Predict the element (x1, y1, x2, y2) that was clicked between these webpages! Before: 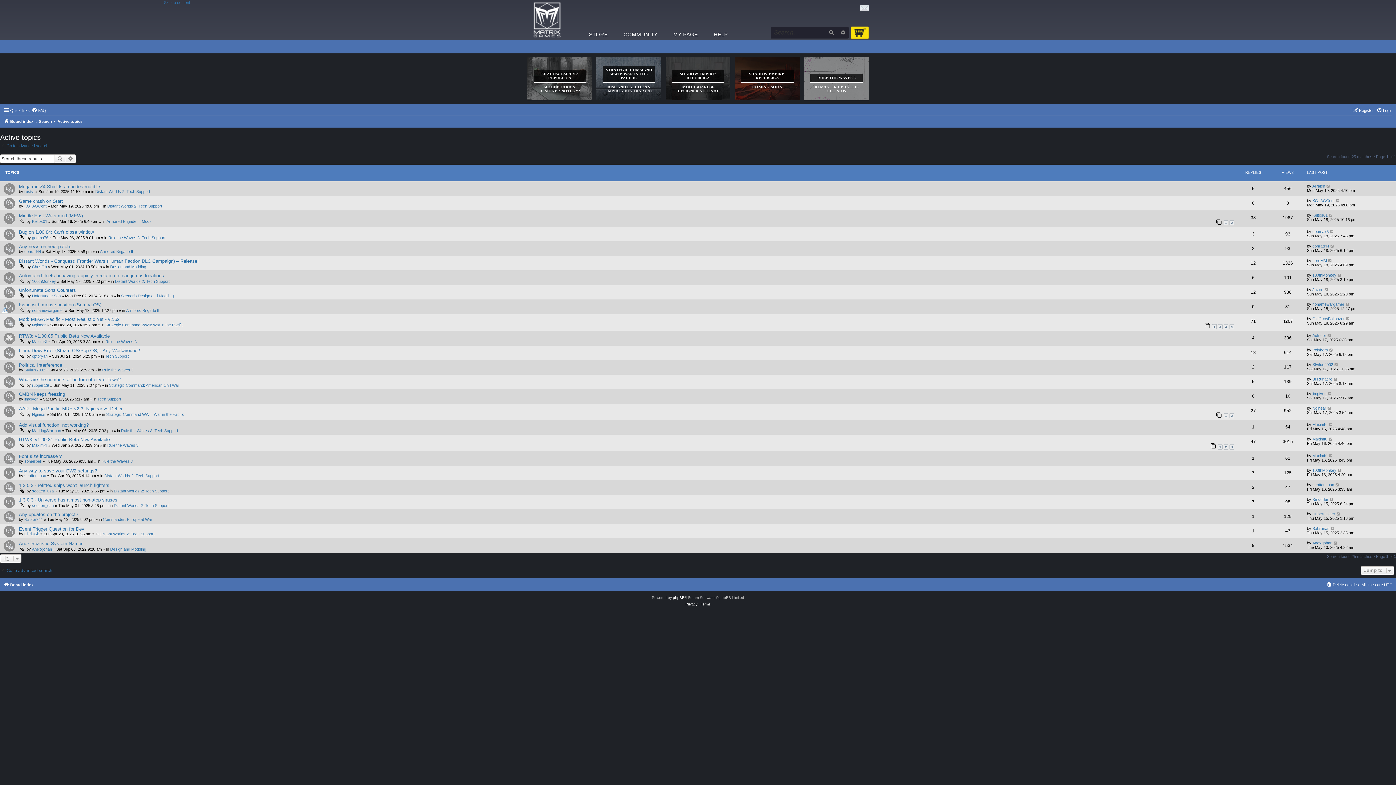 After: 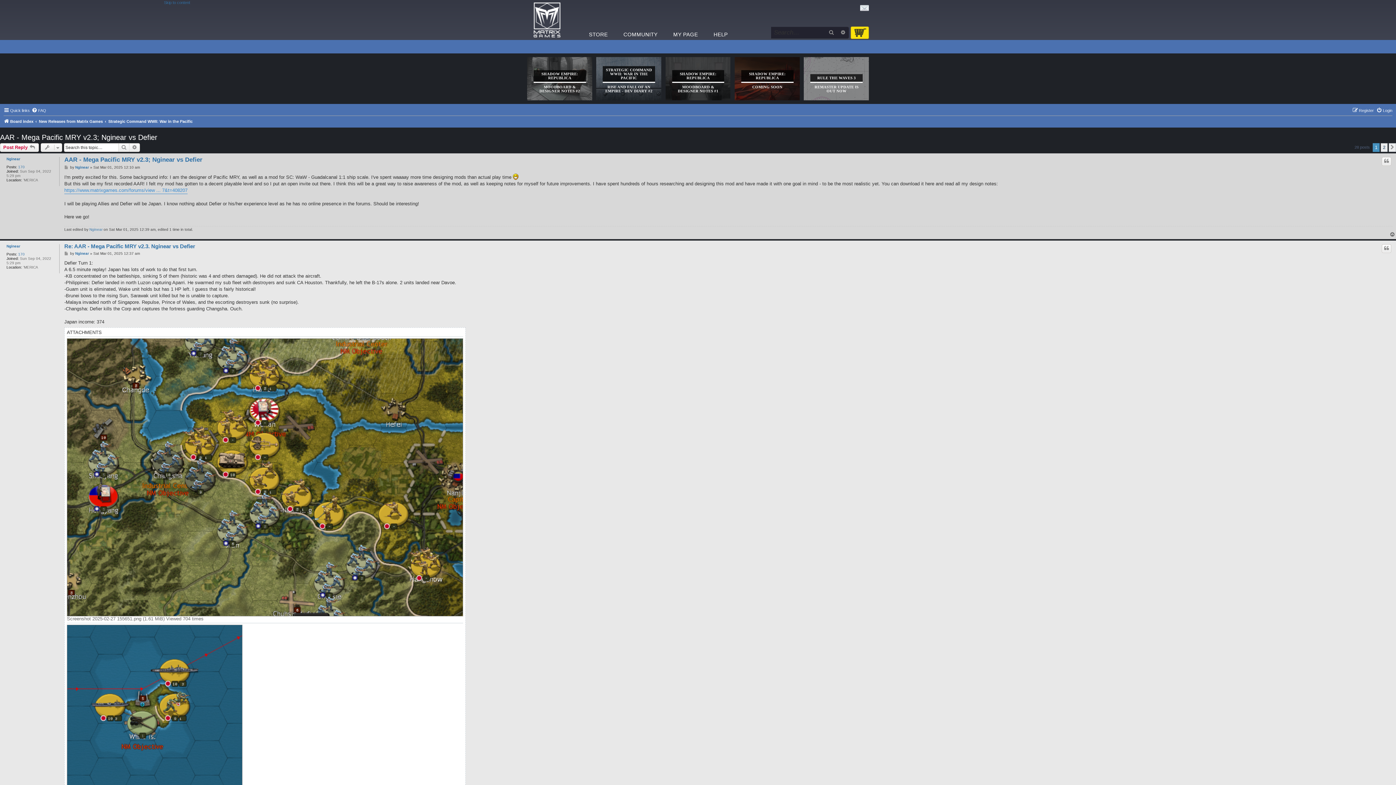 Action: label: 1 bbox: (1224, 413, 1228, 418)